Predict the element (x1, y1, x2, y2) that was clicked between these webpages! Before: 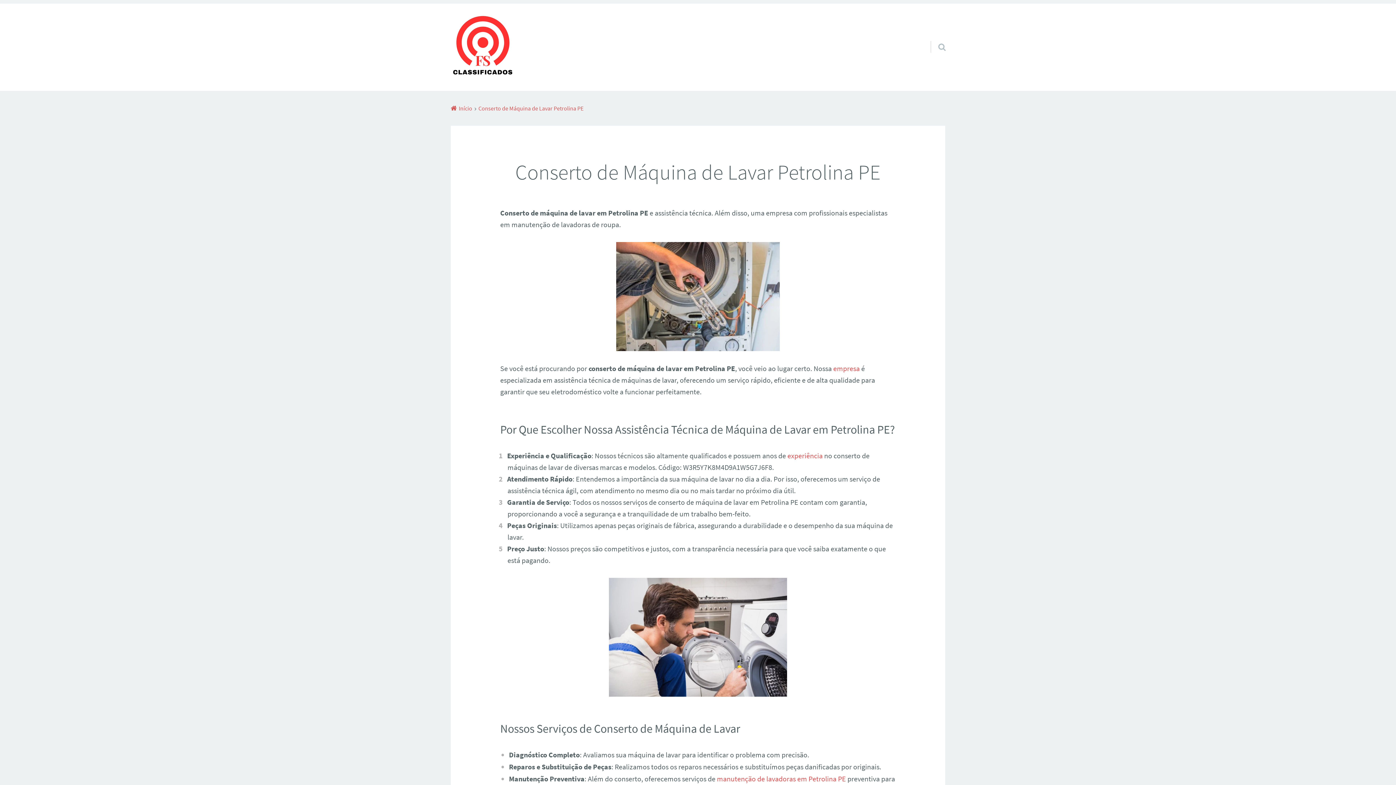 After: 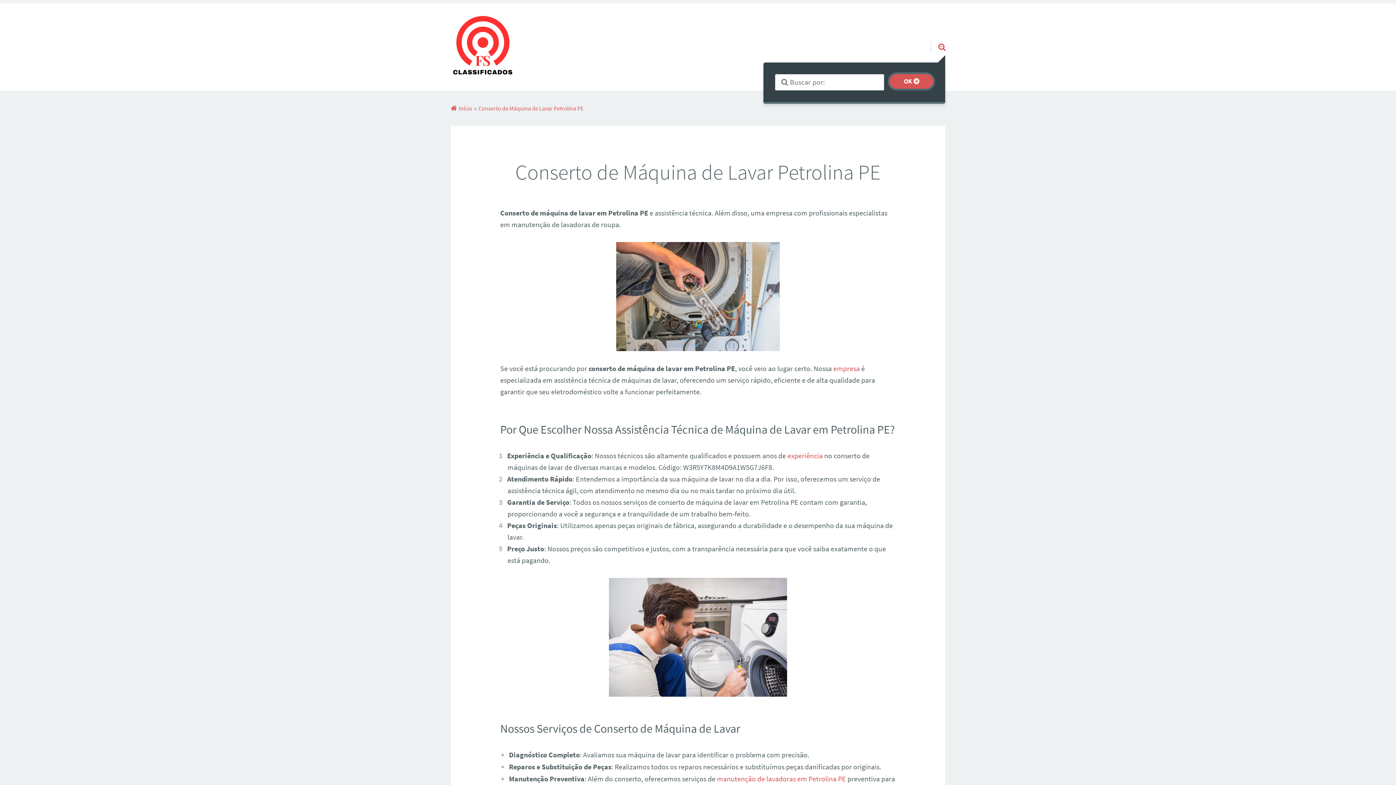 Action: bbox: (925, 29, 945, 46)